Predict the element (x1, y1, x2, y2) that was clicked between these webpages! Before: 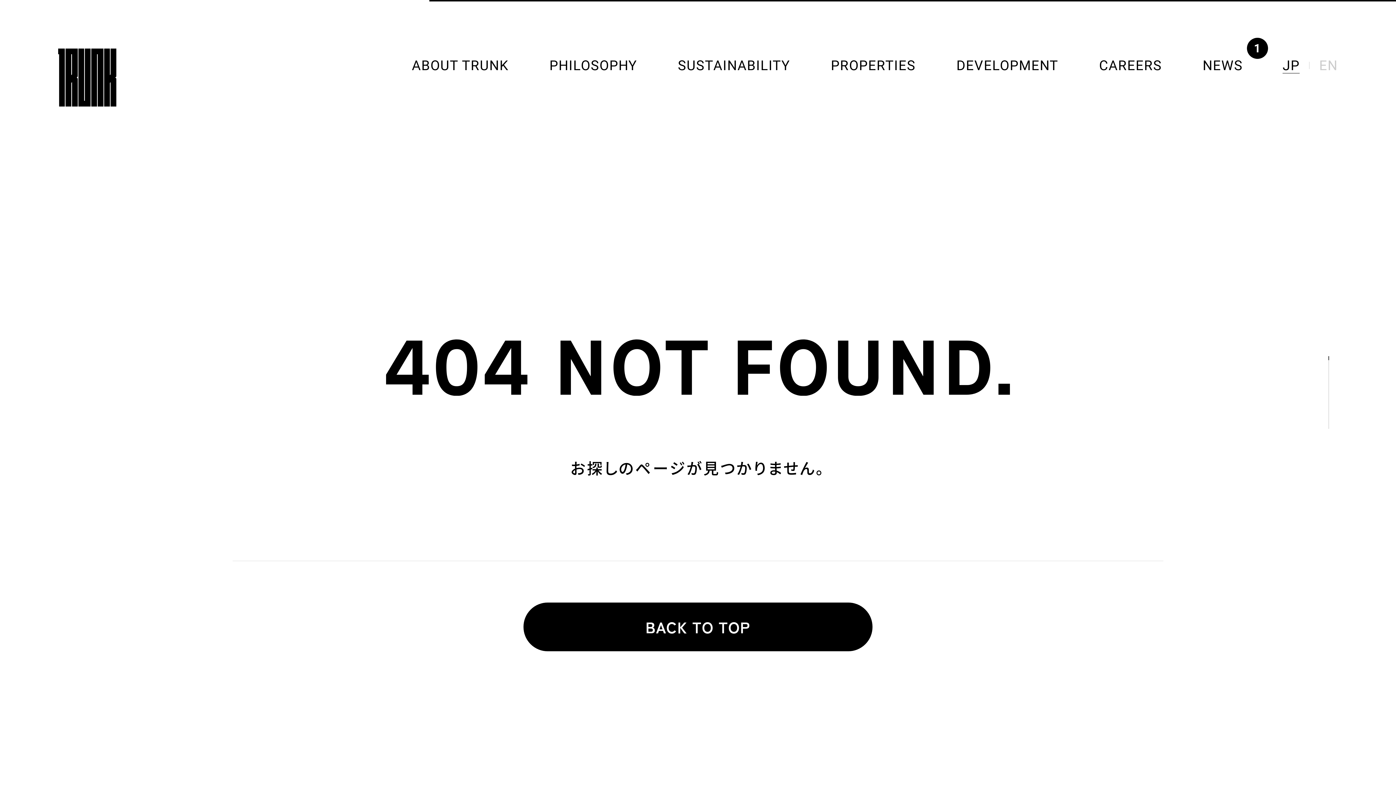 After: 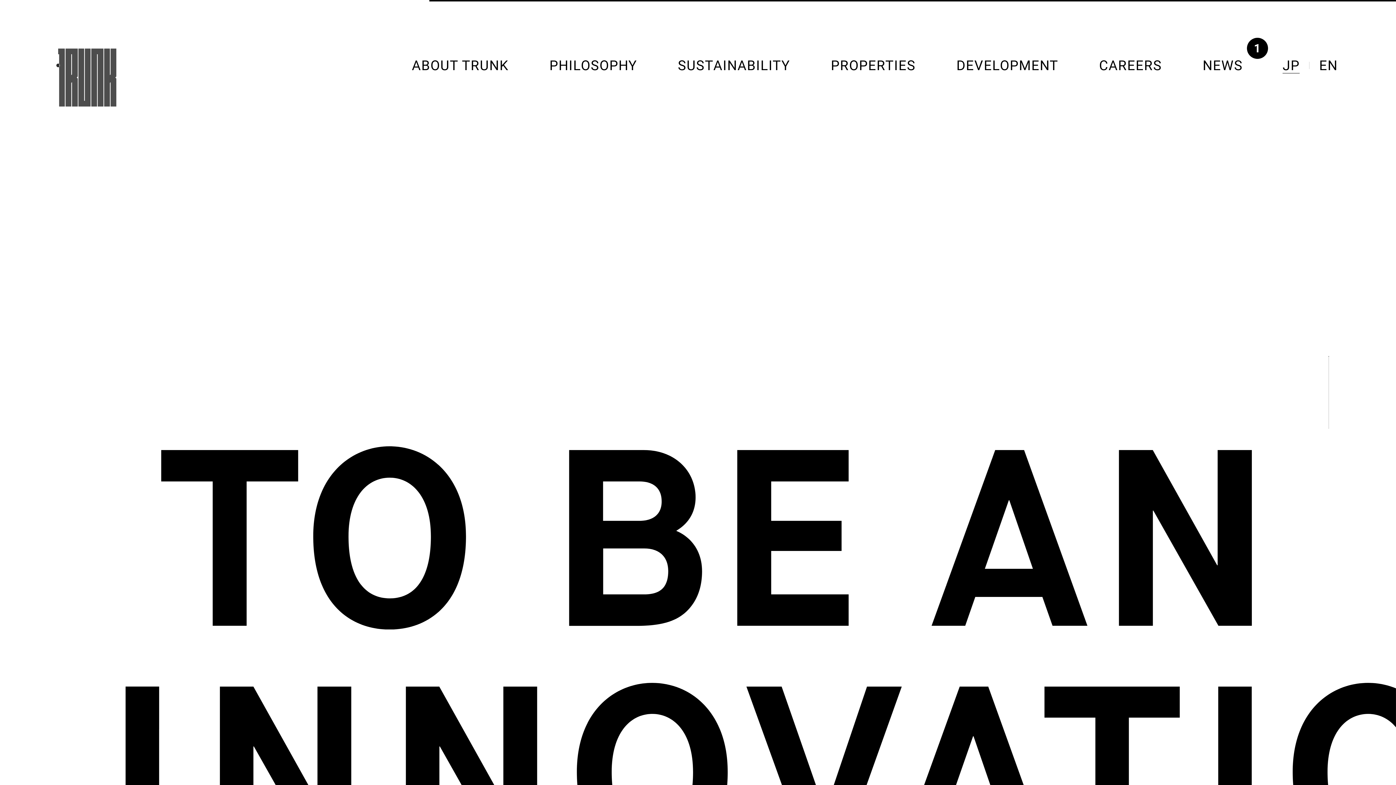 Action: bbox: (0, 0, 116, 131)